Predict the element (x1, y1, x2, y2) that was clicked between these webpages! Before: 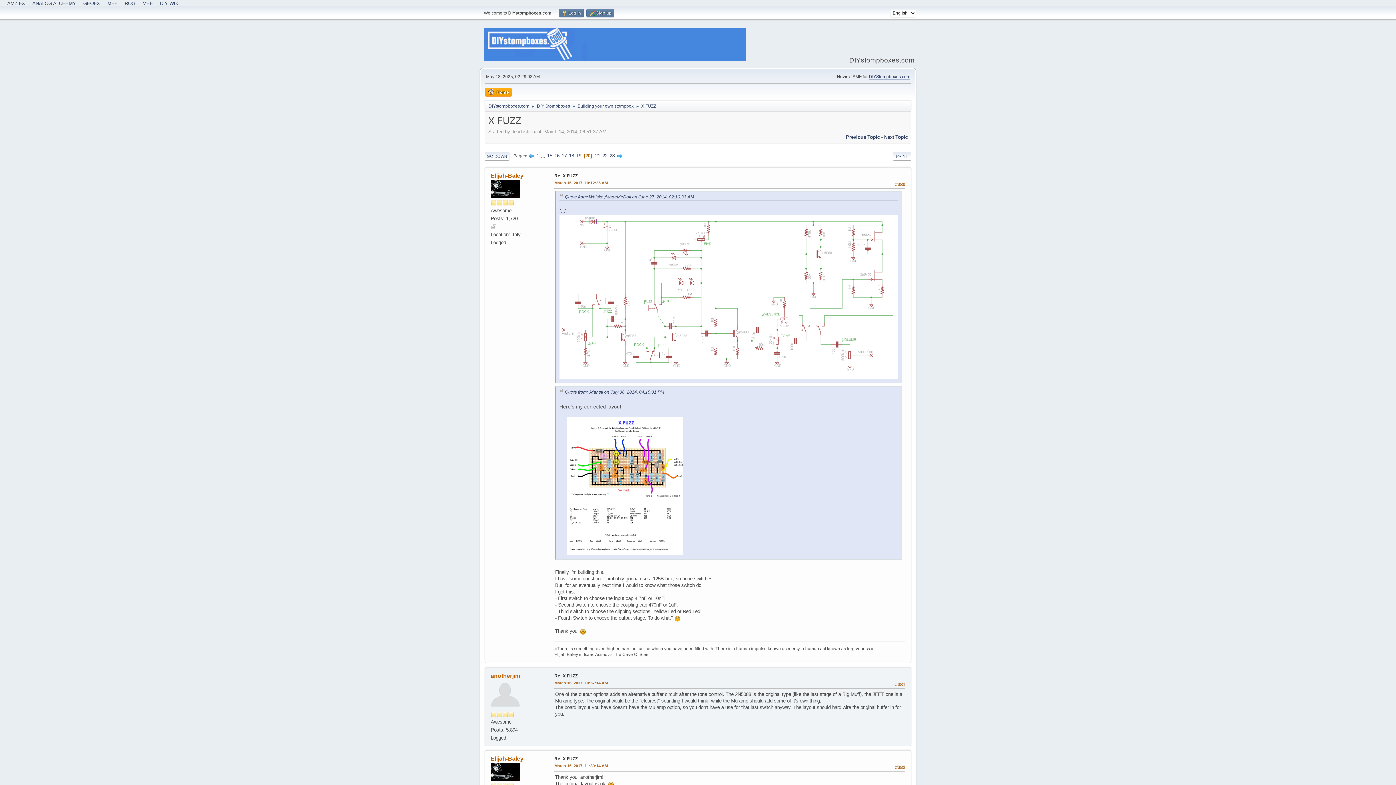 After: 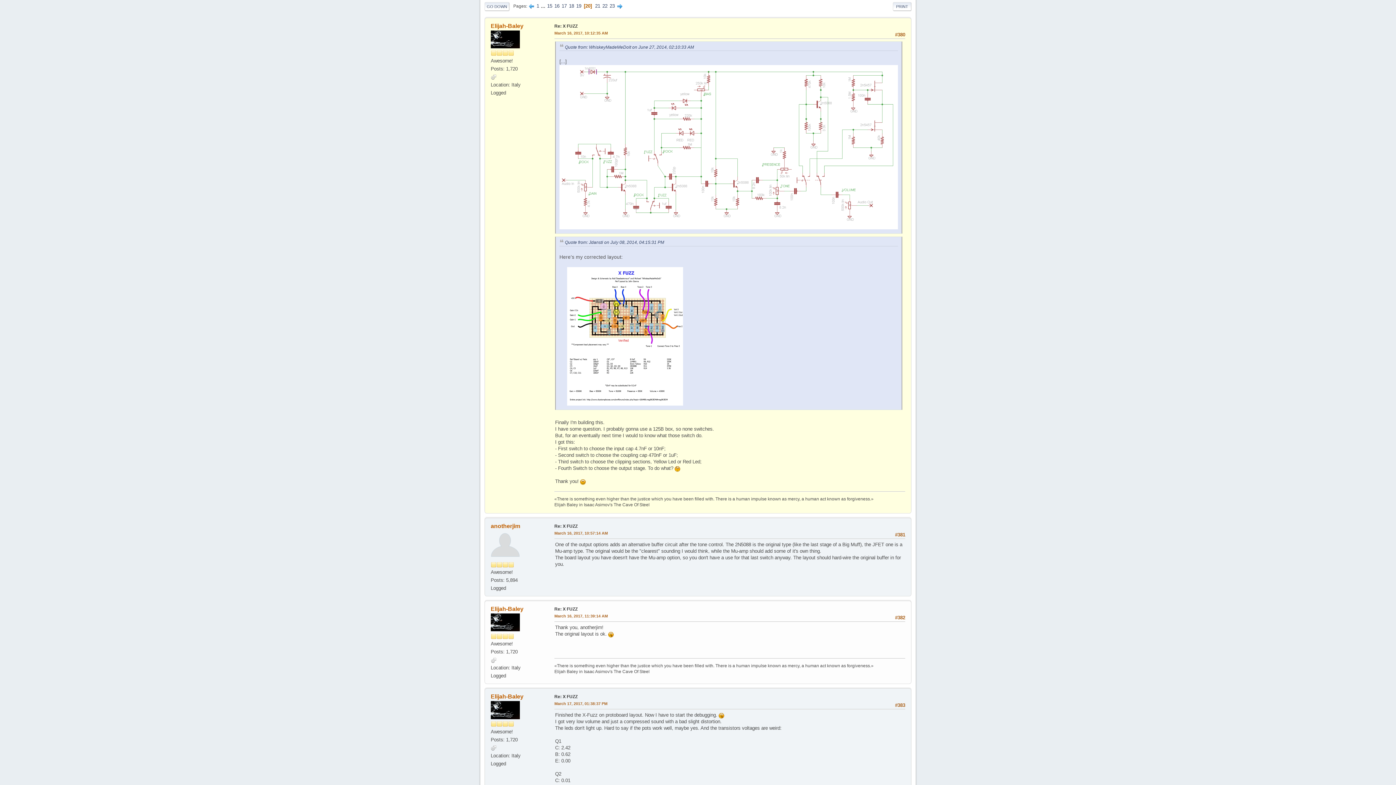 Action: label: Re: X FUZZ bbox: (554, 173, 577, 178)